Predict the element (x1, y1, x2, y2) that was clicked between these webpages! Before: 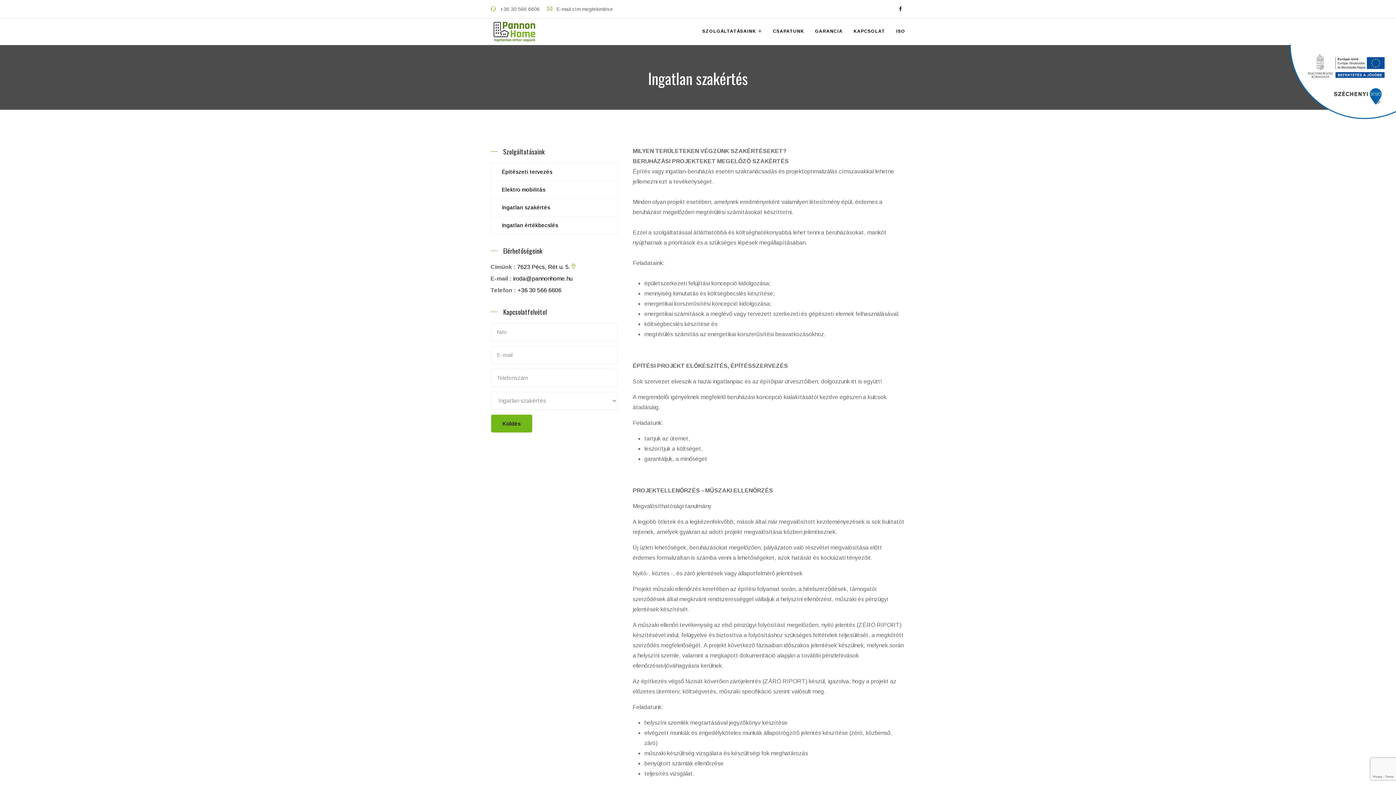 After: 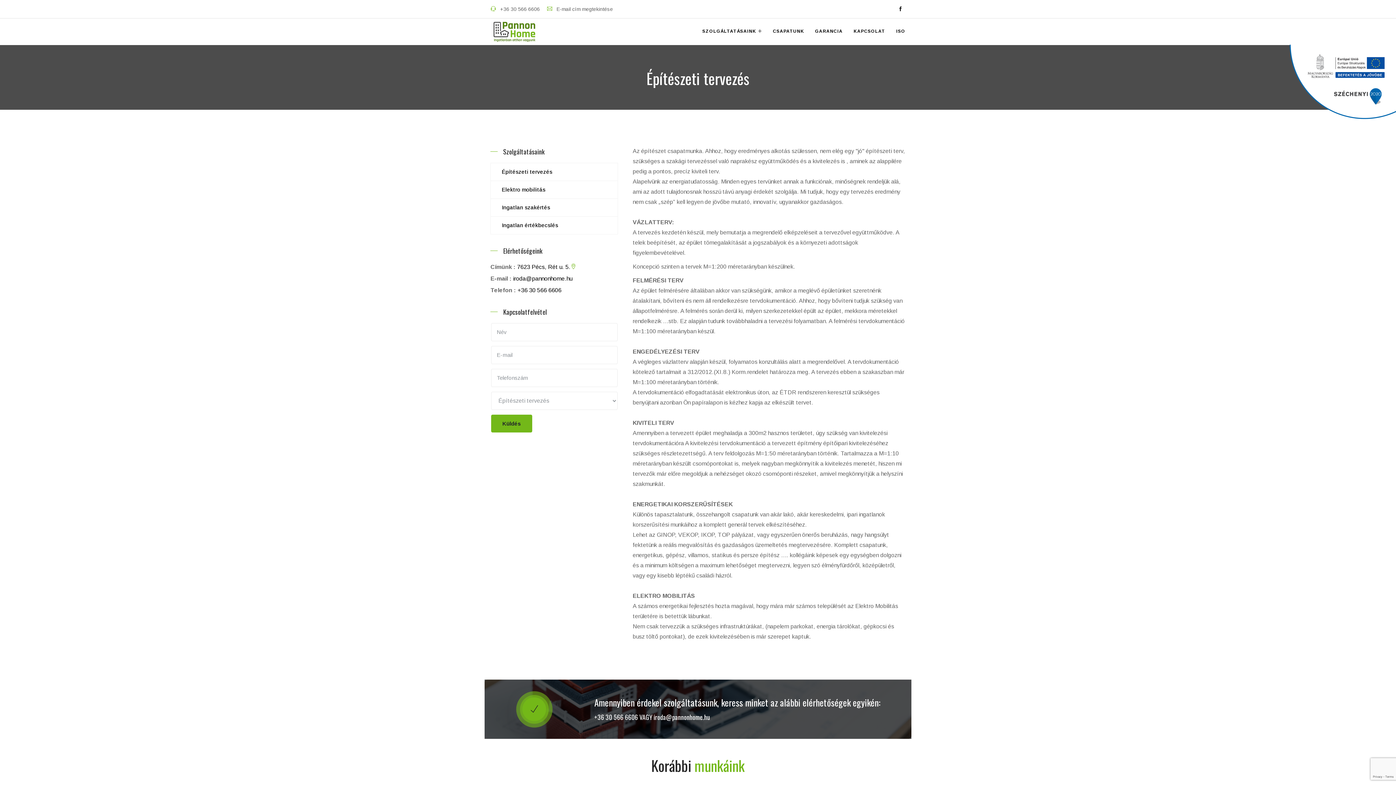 Action: bbox: (490, 162, 618, 180) label: Építészeti tervezés